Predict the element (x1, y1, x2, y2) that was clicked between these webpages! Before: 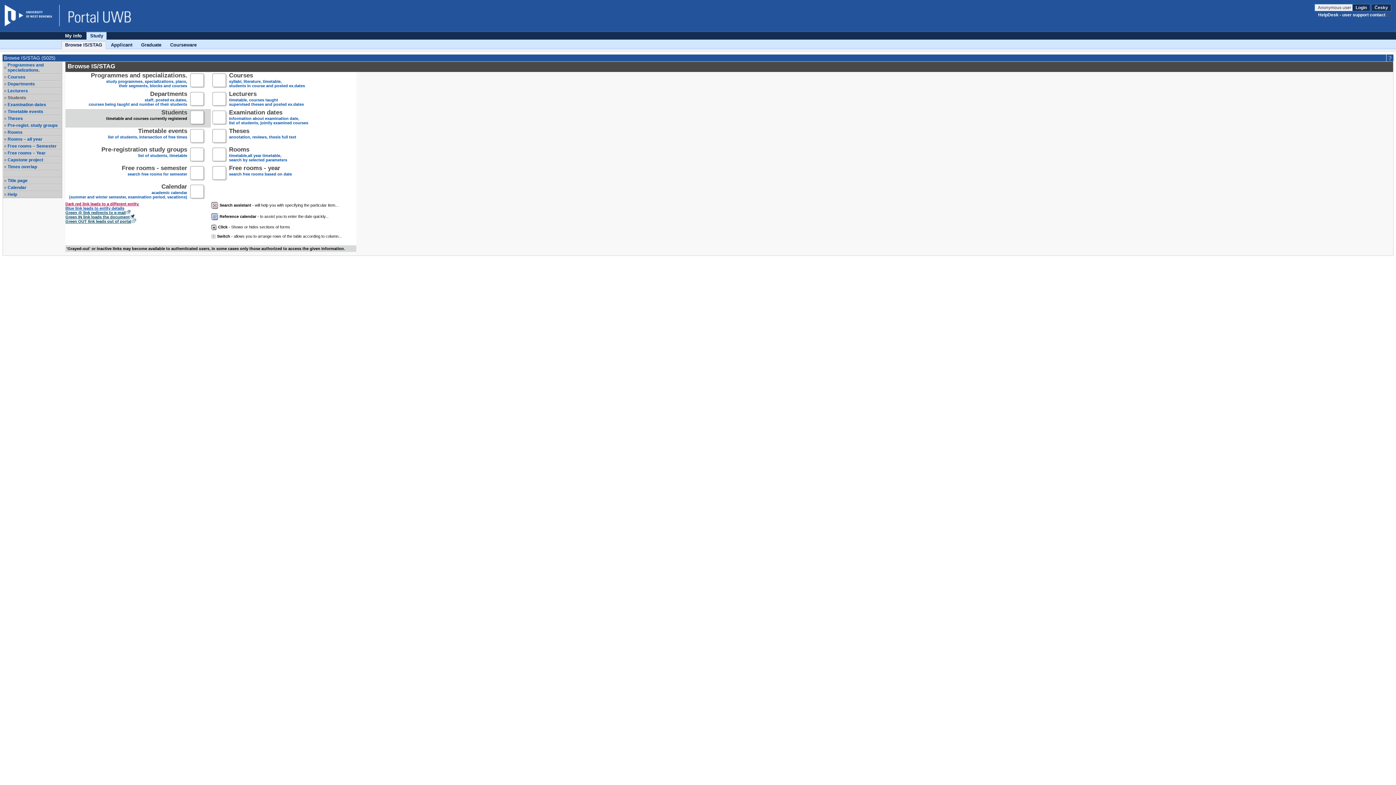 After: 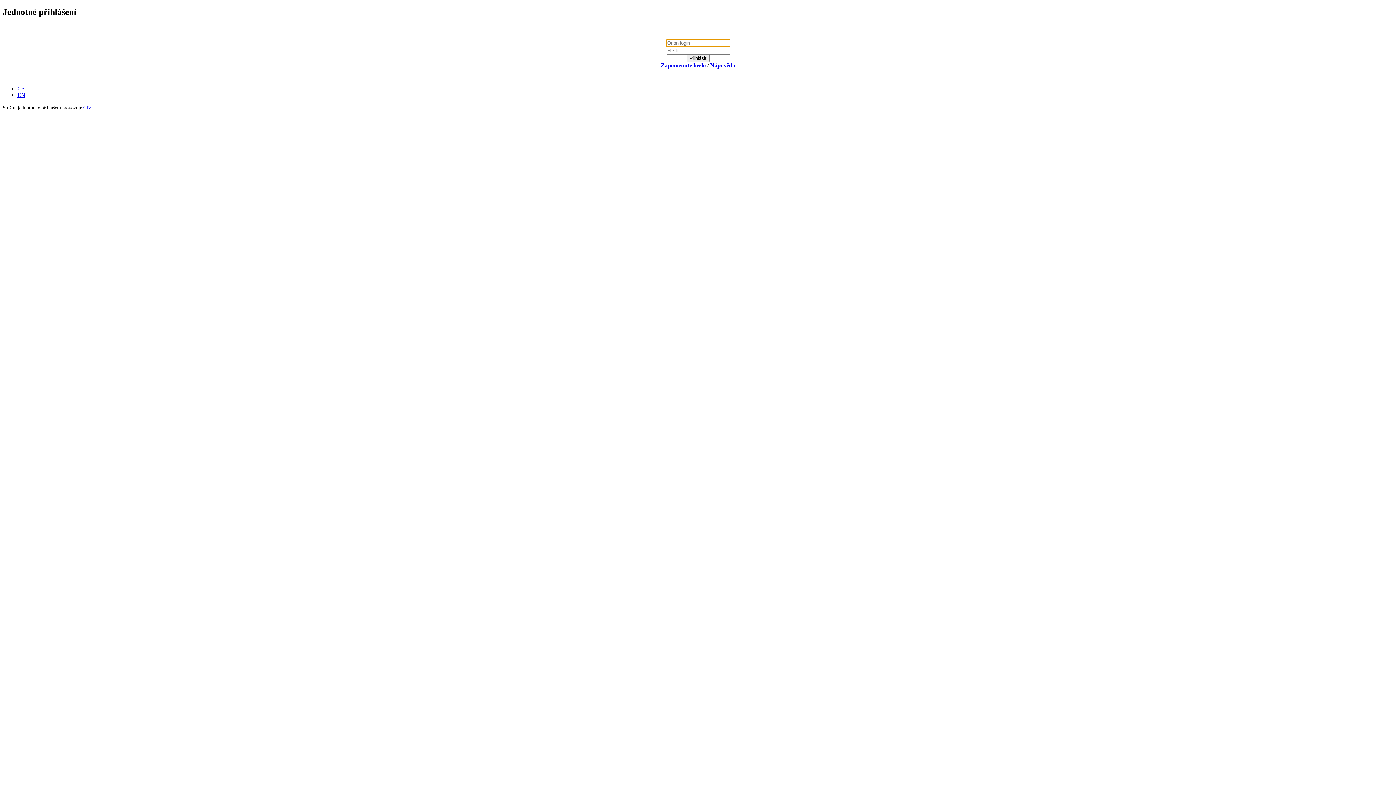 Action: label: Login bbox: (1352, 4, 1370, 11)